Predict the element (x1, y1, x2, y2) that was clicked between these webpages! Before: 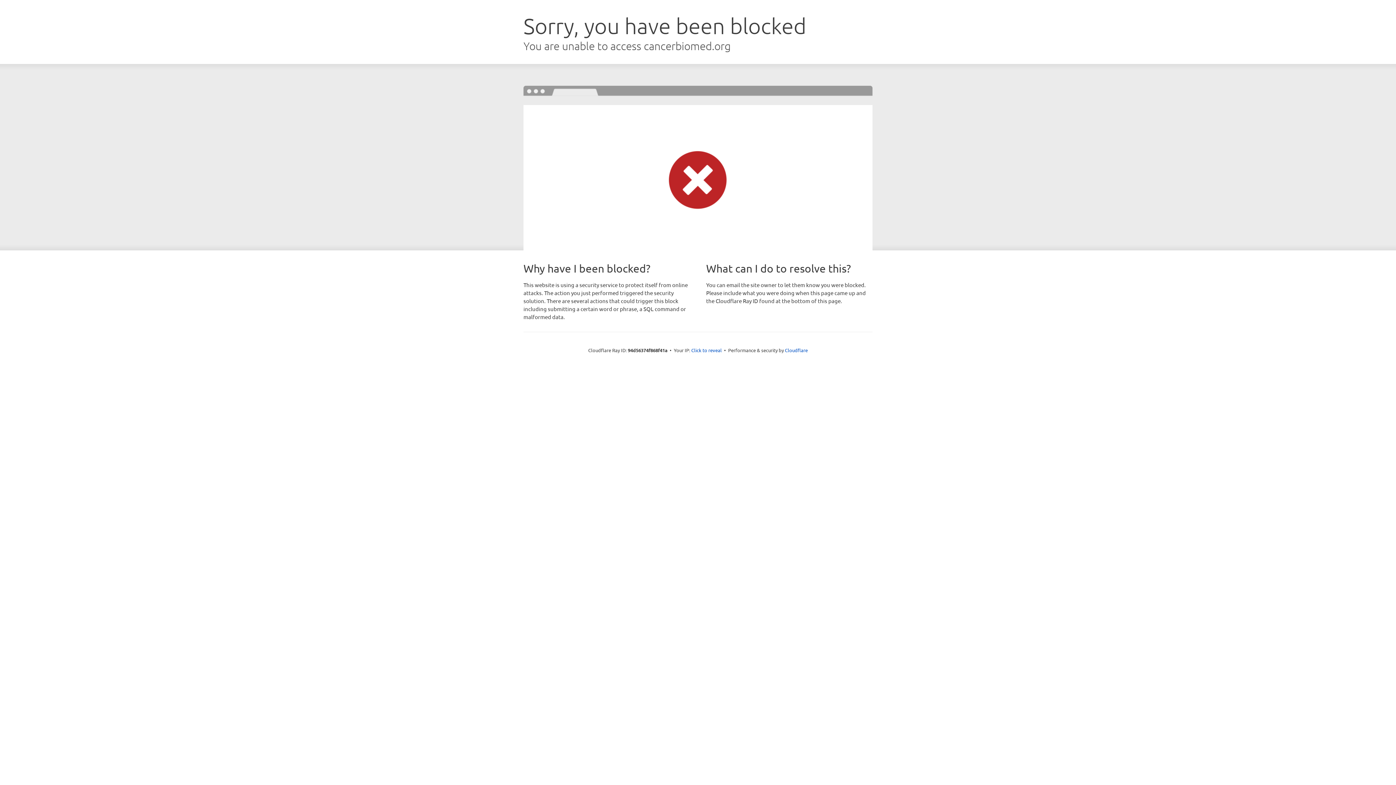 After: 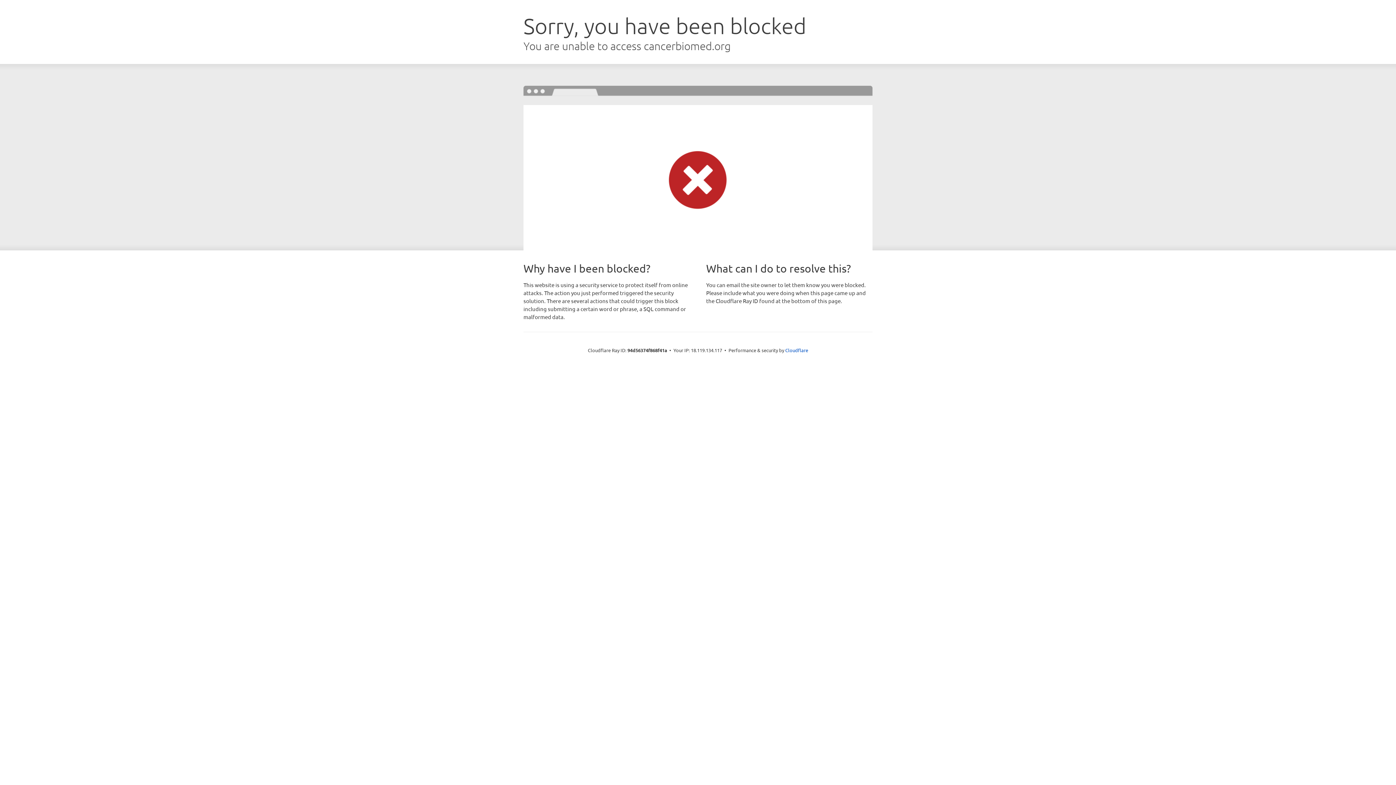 Action: bbox: (691, 346, 722, 353) label: Click to reveal